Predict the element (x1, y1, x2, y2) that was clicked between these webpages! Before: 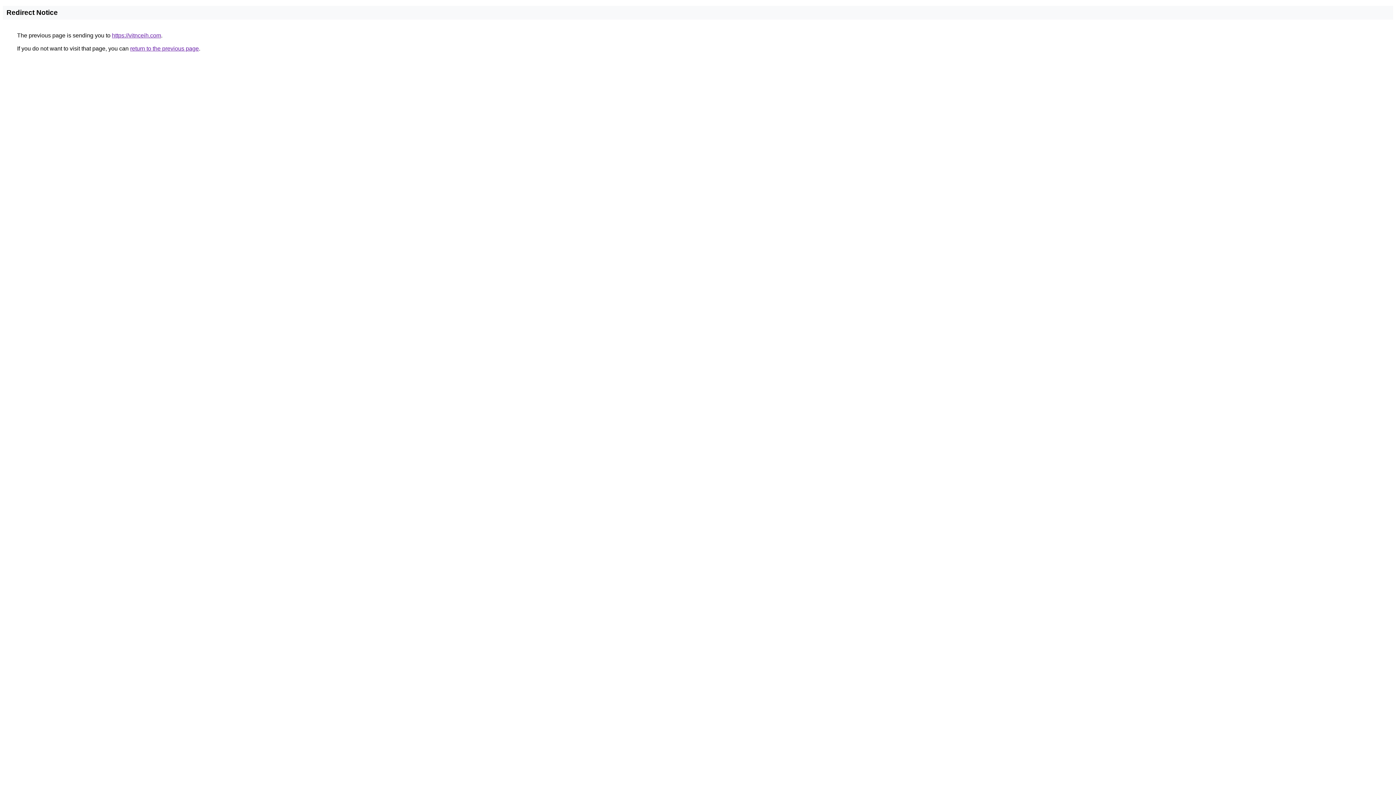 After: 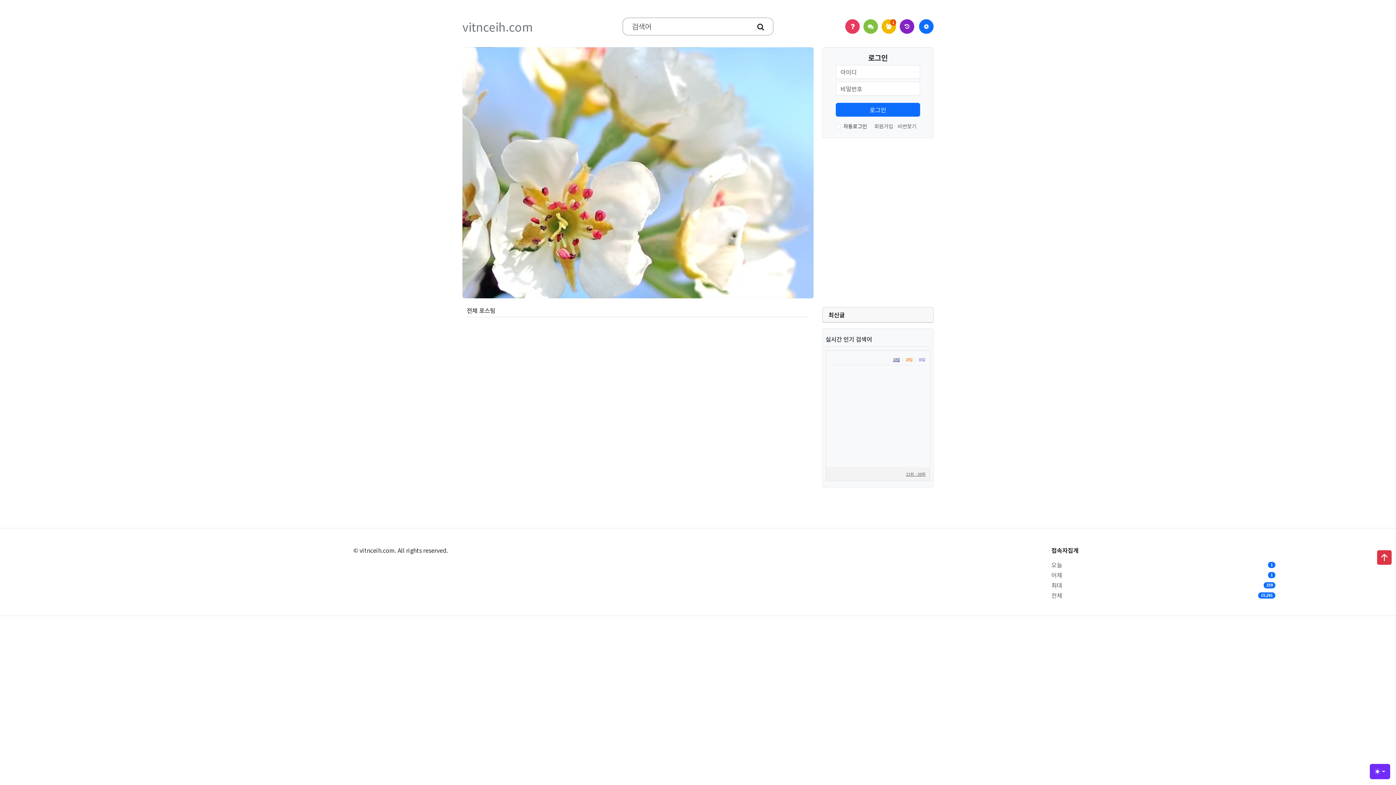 Action: bbox: (112, 32, 161, 38) label: https://vitnceih.com